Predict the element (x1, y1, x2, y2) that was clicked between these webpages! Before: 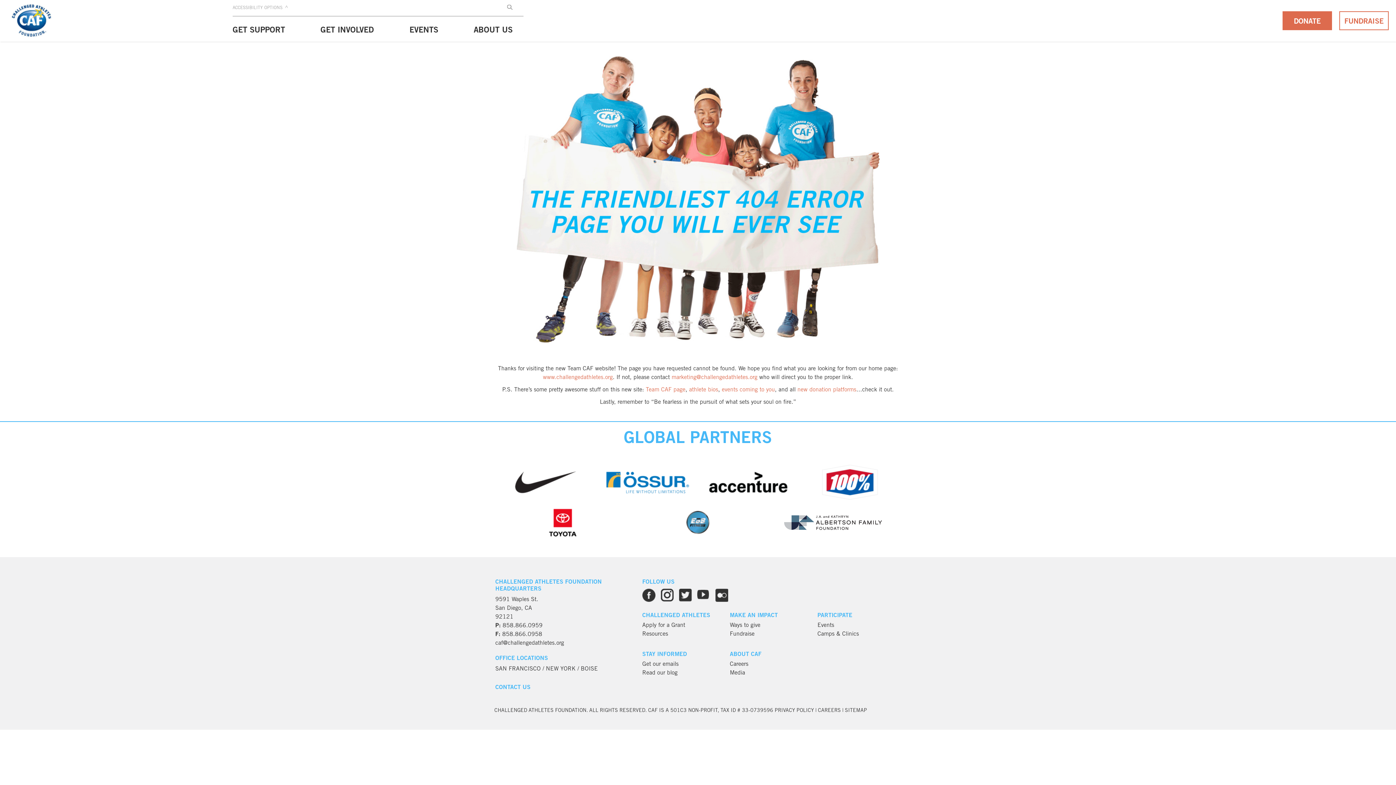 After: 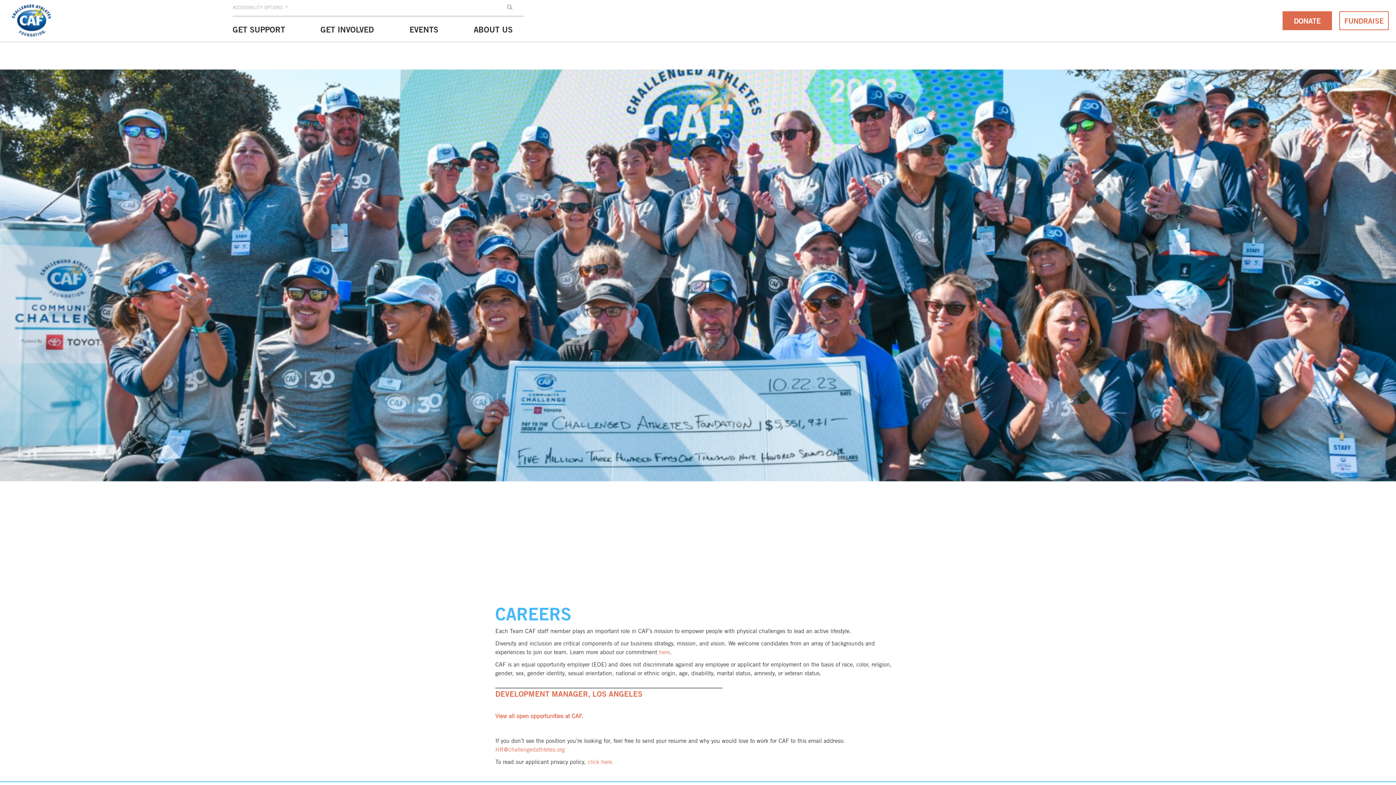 Action: bbox: (818, 708, 841, 713) label: CAREERS